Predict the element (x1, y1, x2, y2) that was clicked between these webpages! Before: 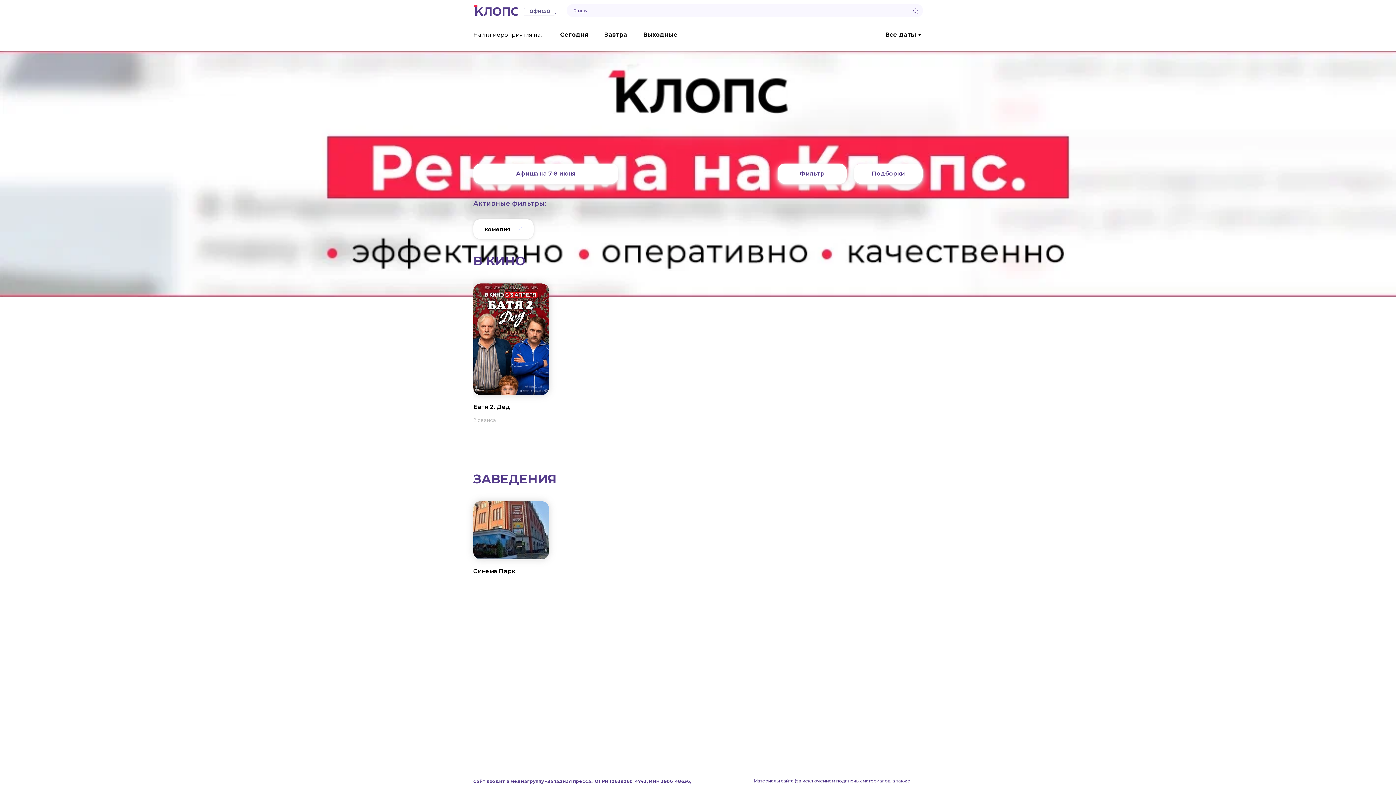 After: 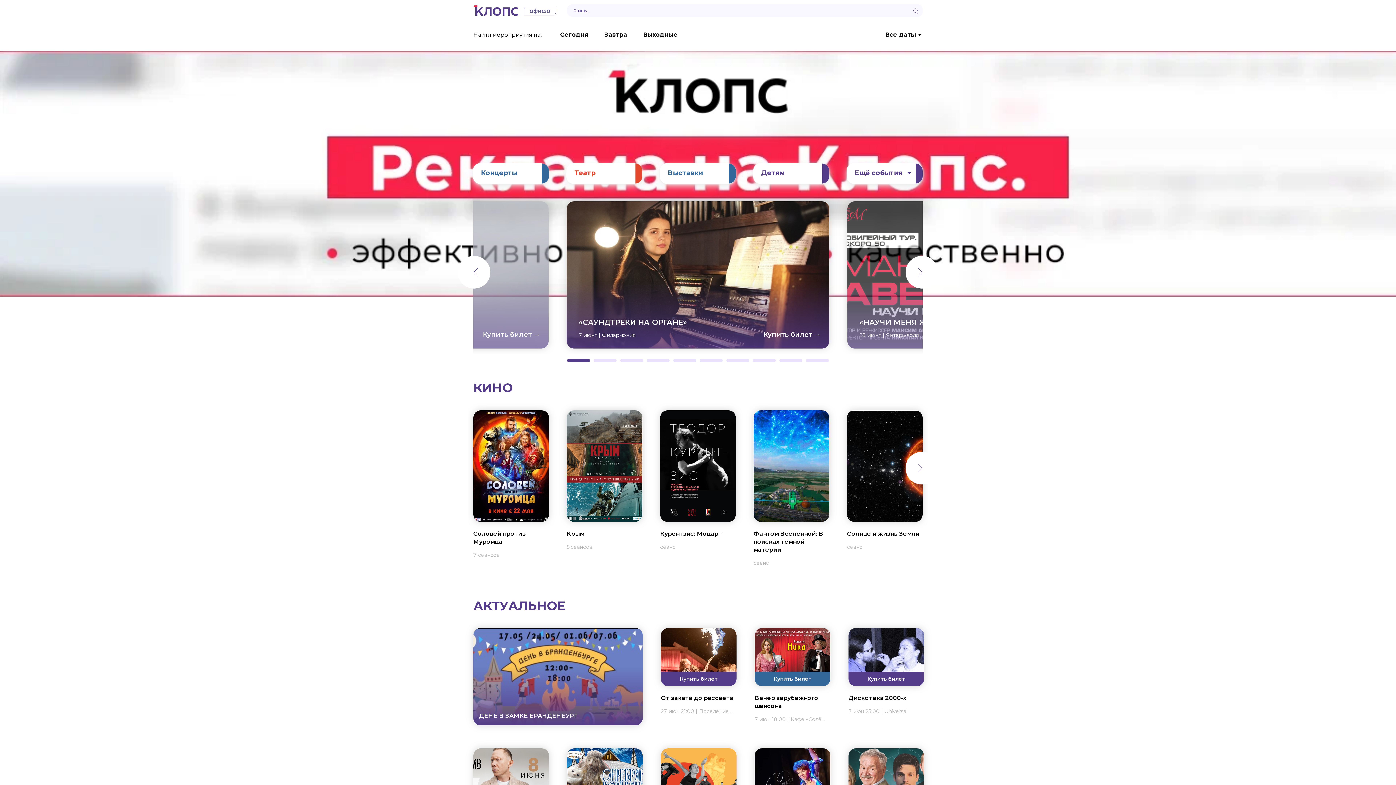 Action: bbox: (520, 8, 556, 15)